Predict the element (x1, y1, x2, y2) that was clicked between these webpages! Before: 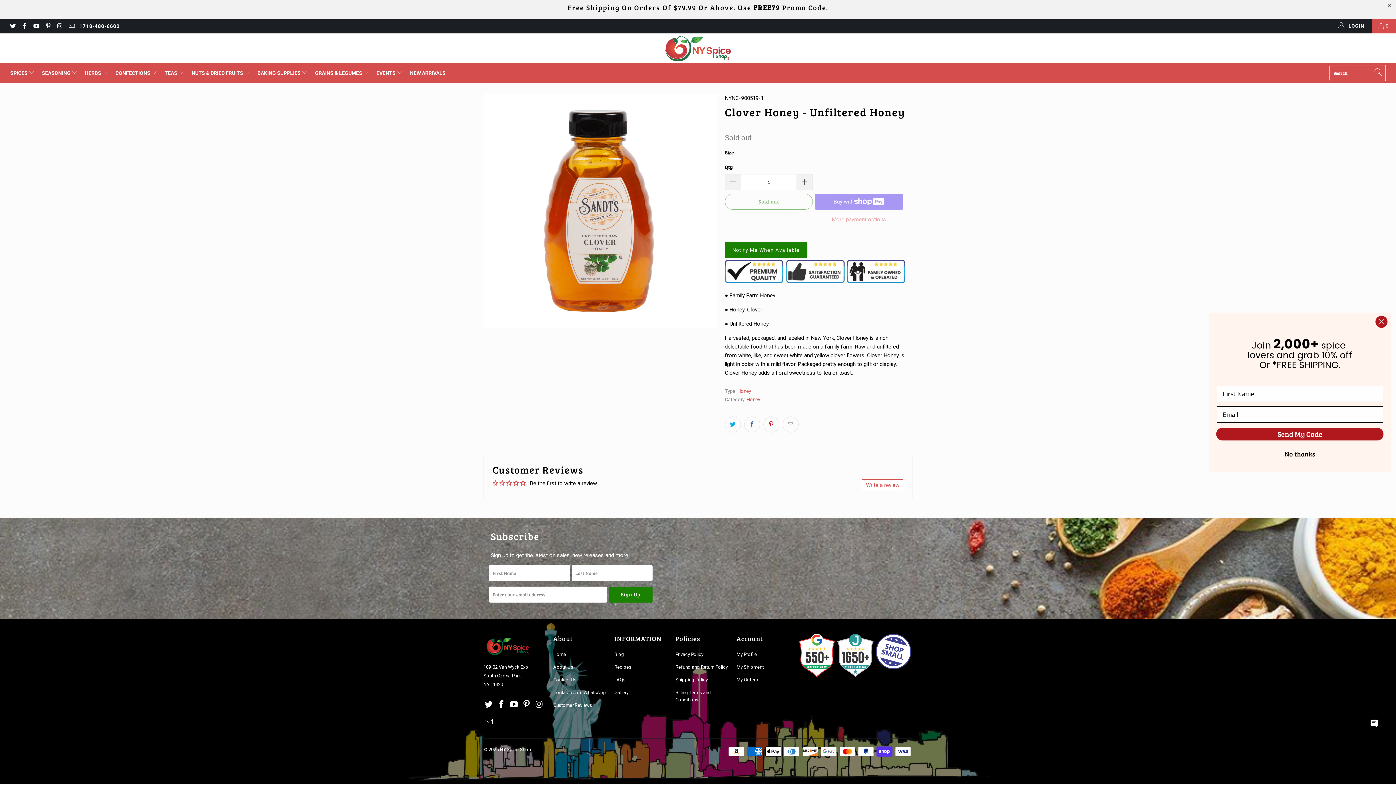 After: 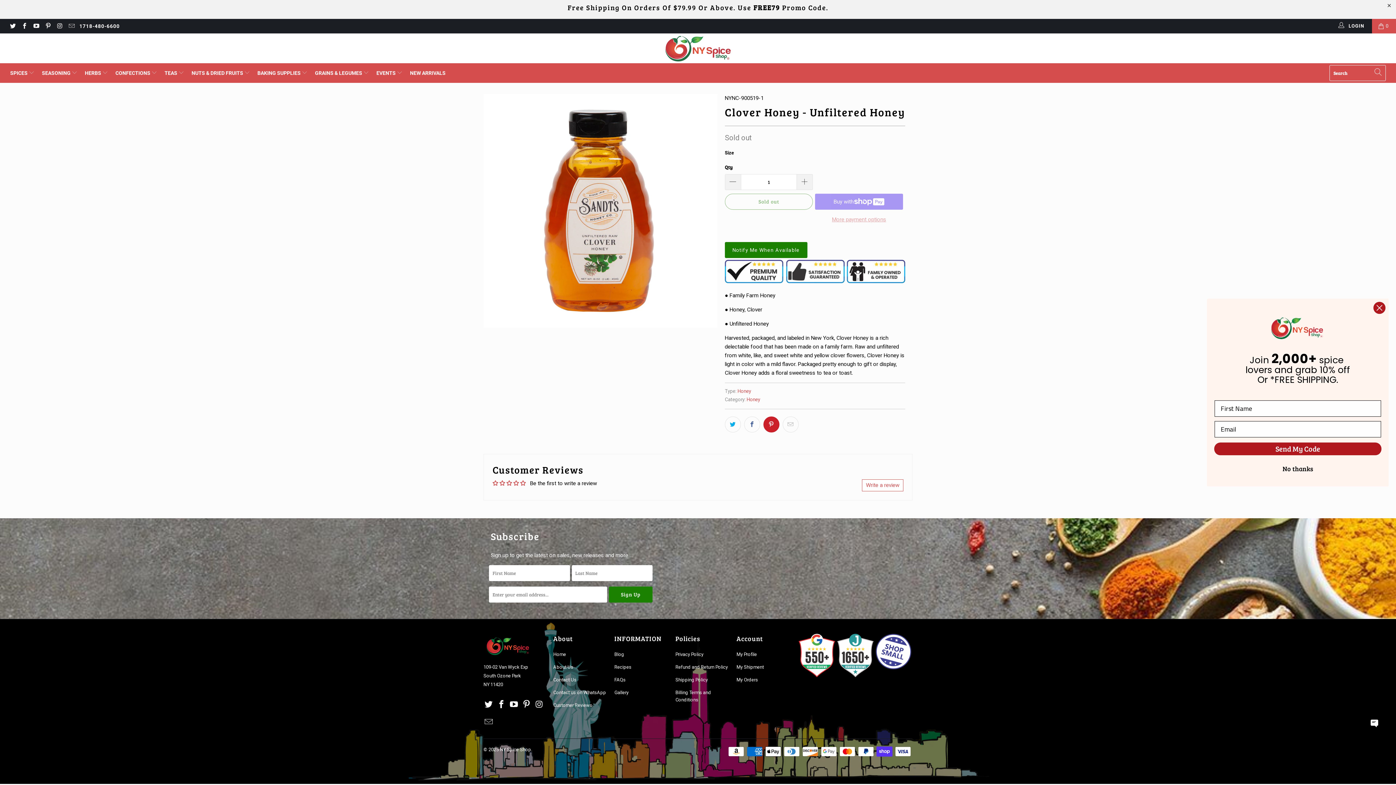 Action: bbox: (763, 416, 779, 432)